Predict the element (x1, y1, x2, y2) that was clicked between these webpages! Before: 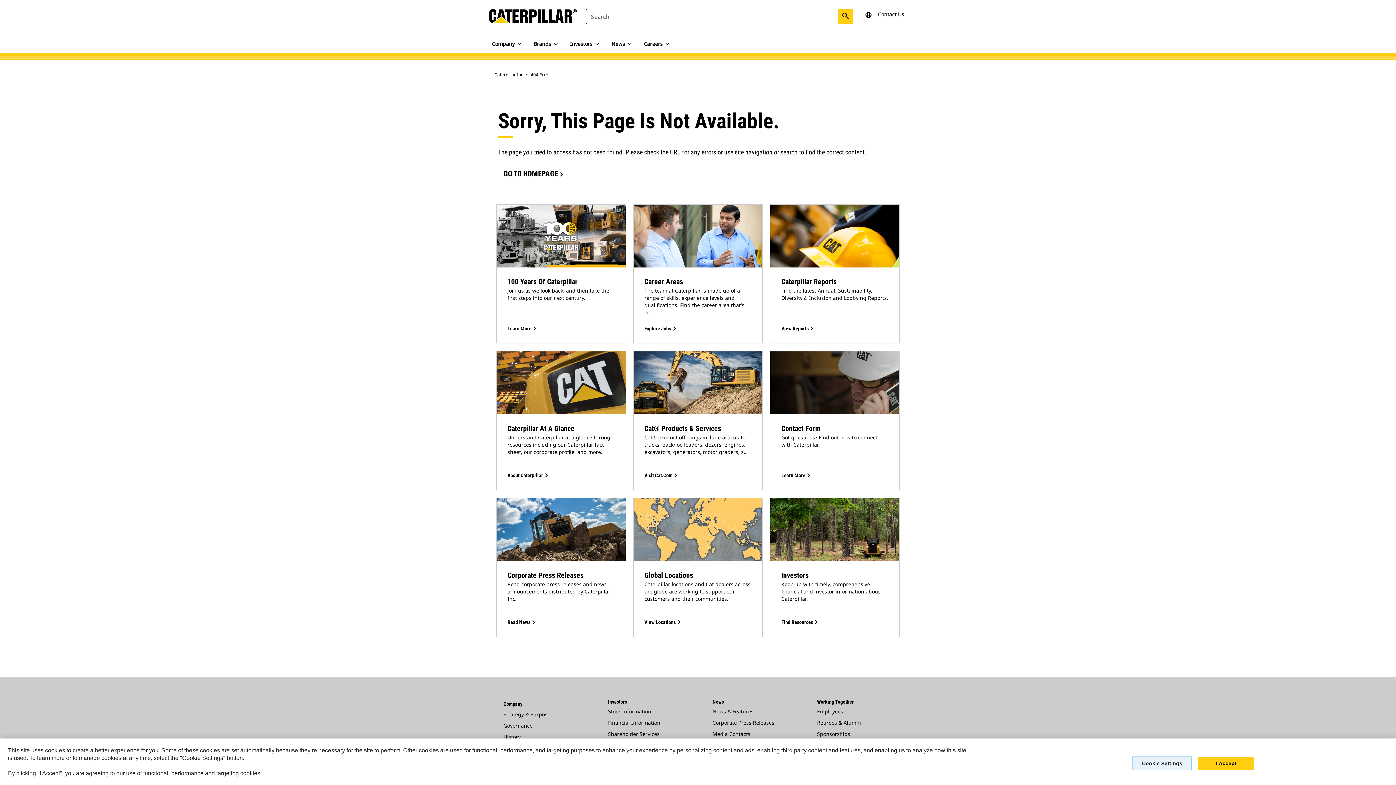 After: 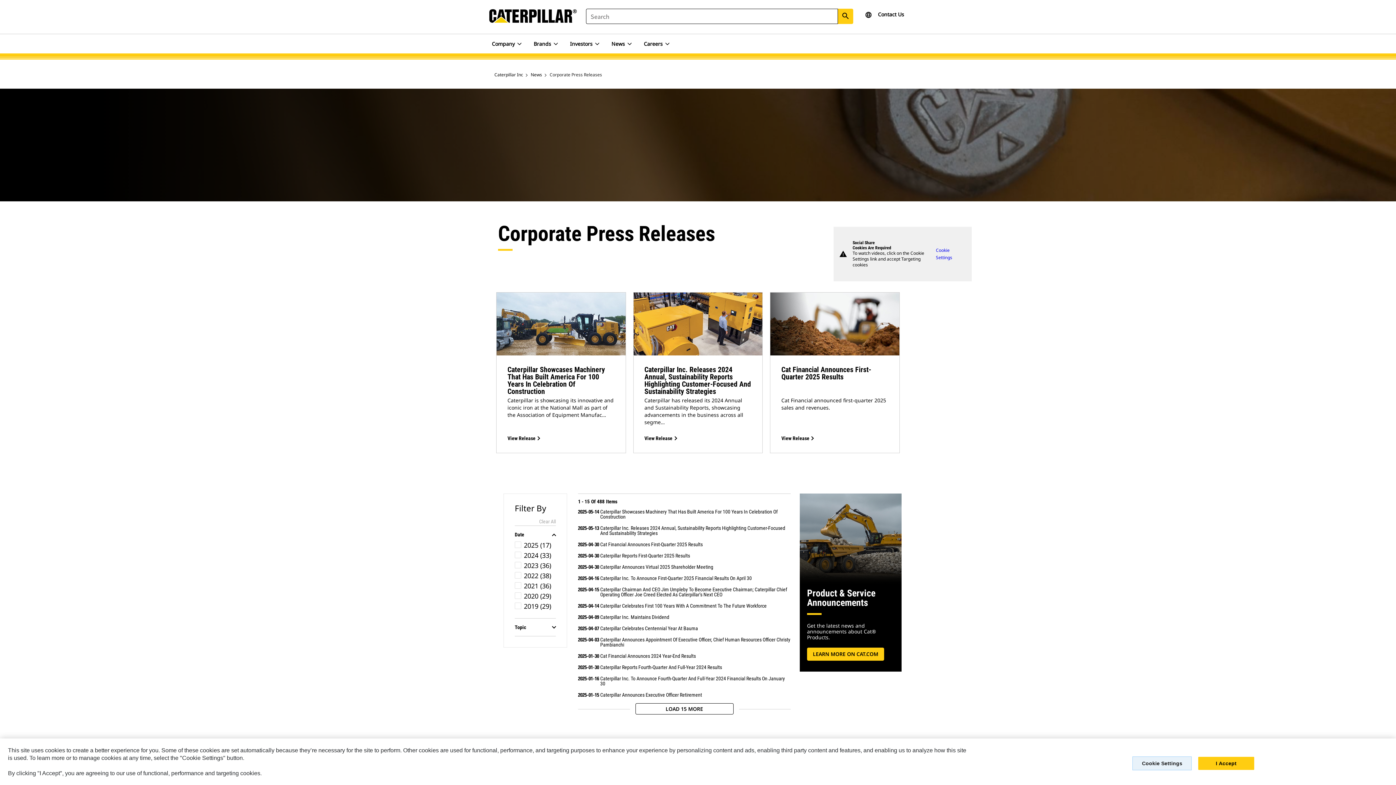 Action: bbox: (496, 498, 626, 637) label: Corporate Press Releases

Read corporate press releases and news announcements distributed by Caterpillar Inc.

Read News